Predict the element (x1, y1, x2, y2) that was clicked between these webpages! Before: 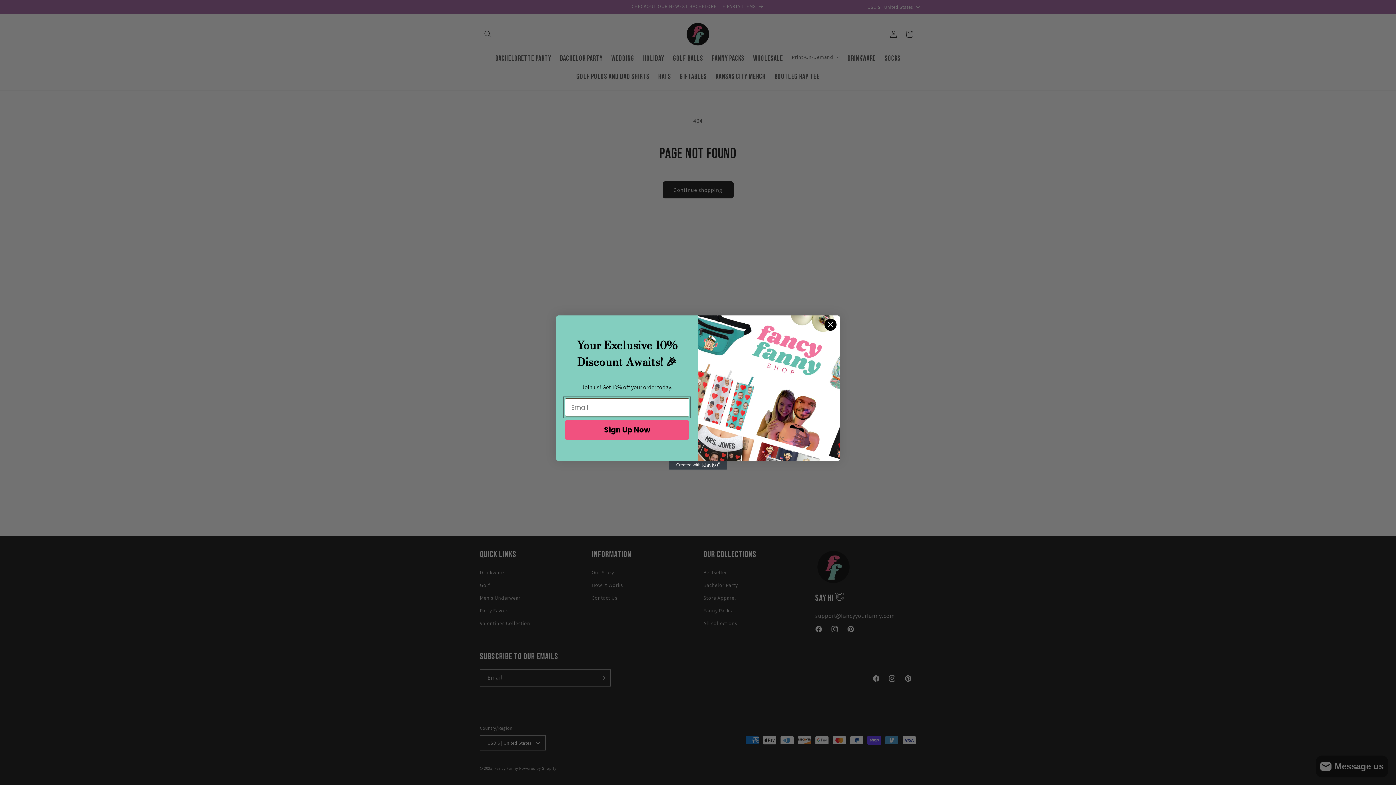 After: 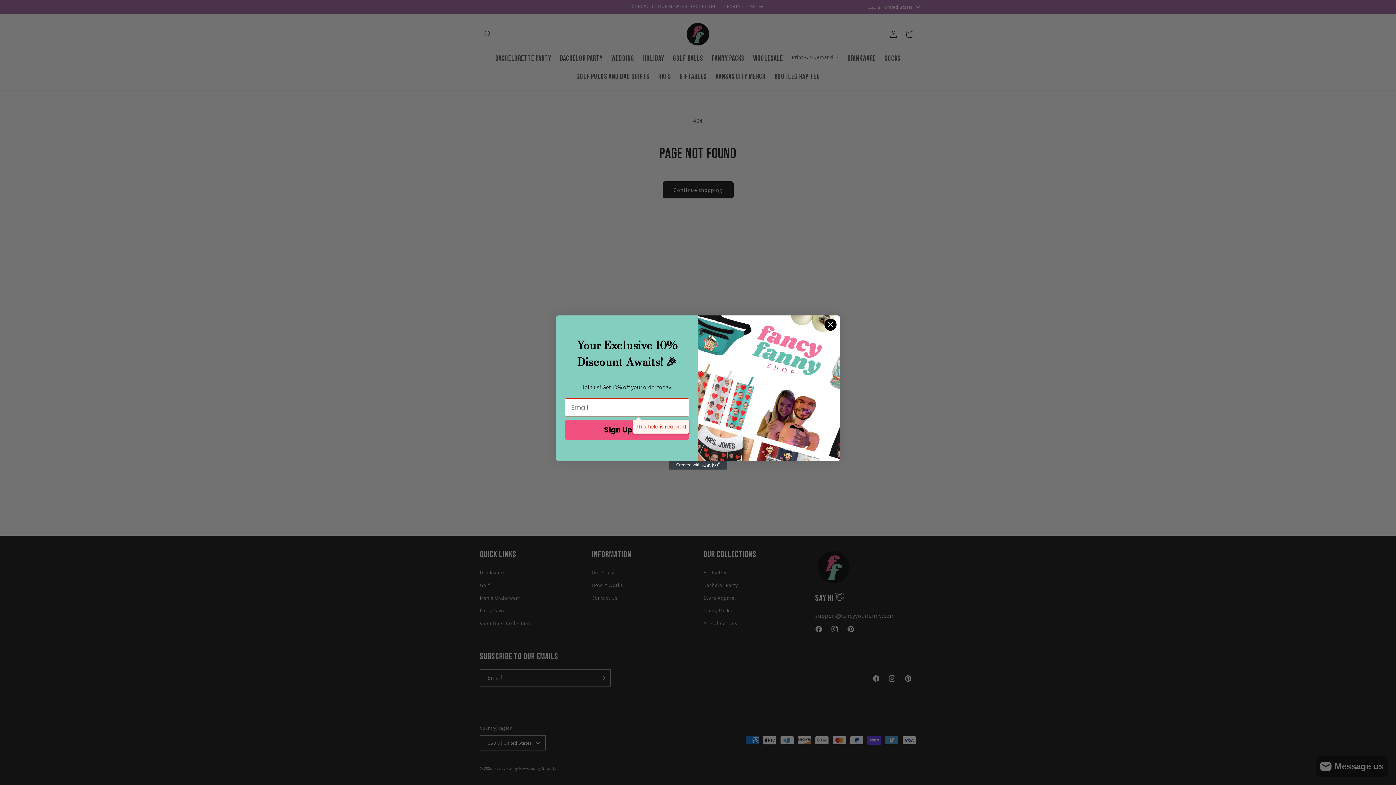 Action: label: Sign Up Now bbox: (565, 420, 689, 439)